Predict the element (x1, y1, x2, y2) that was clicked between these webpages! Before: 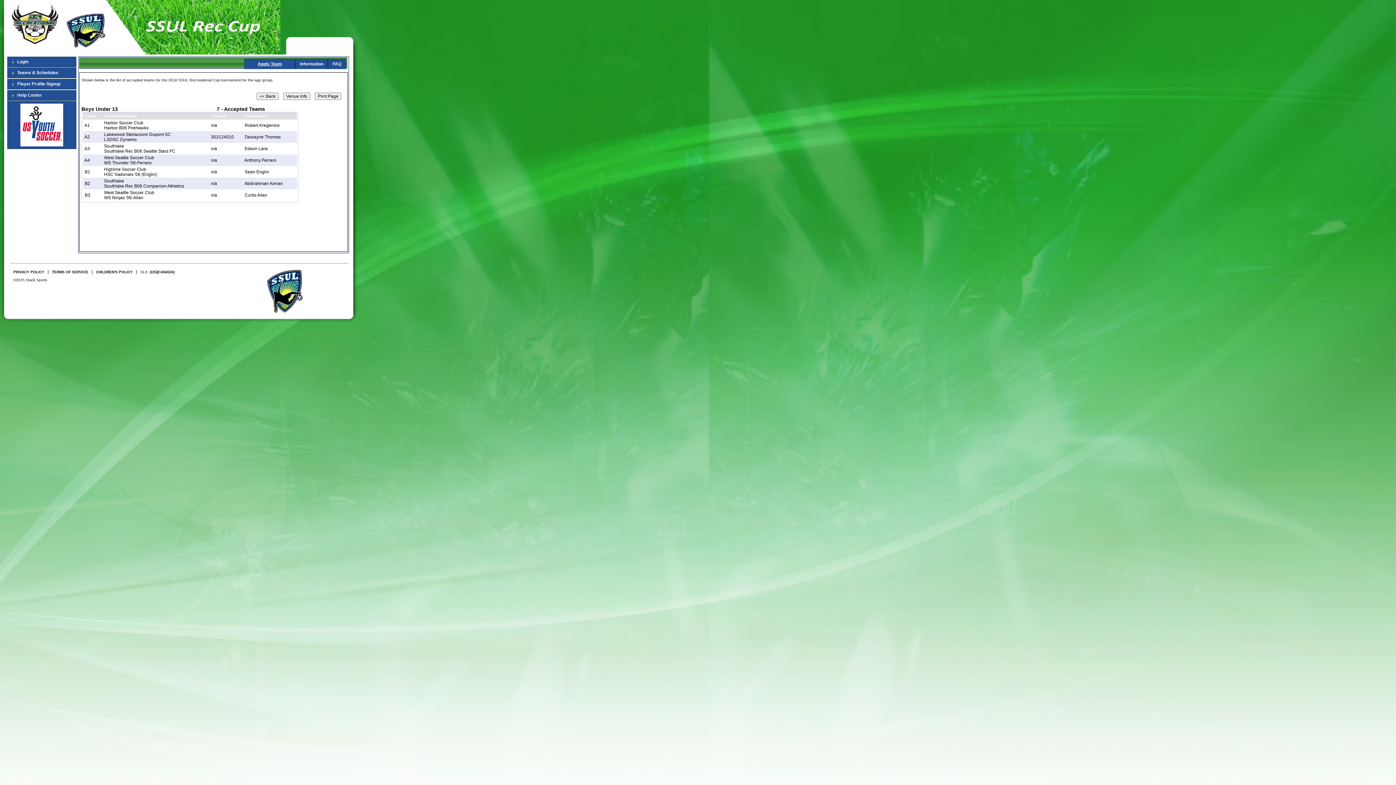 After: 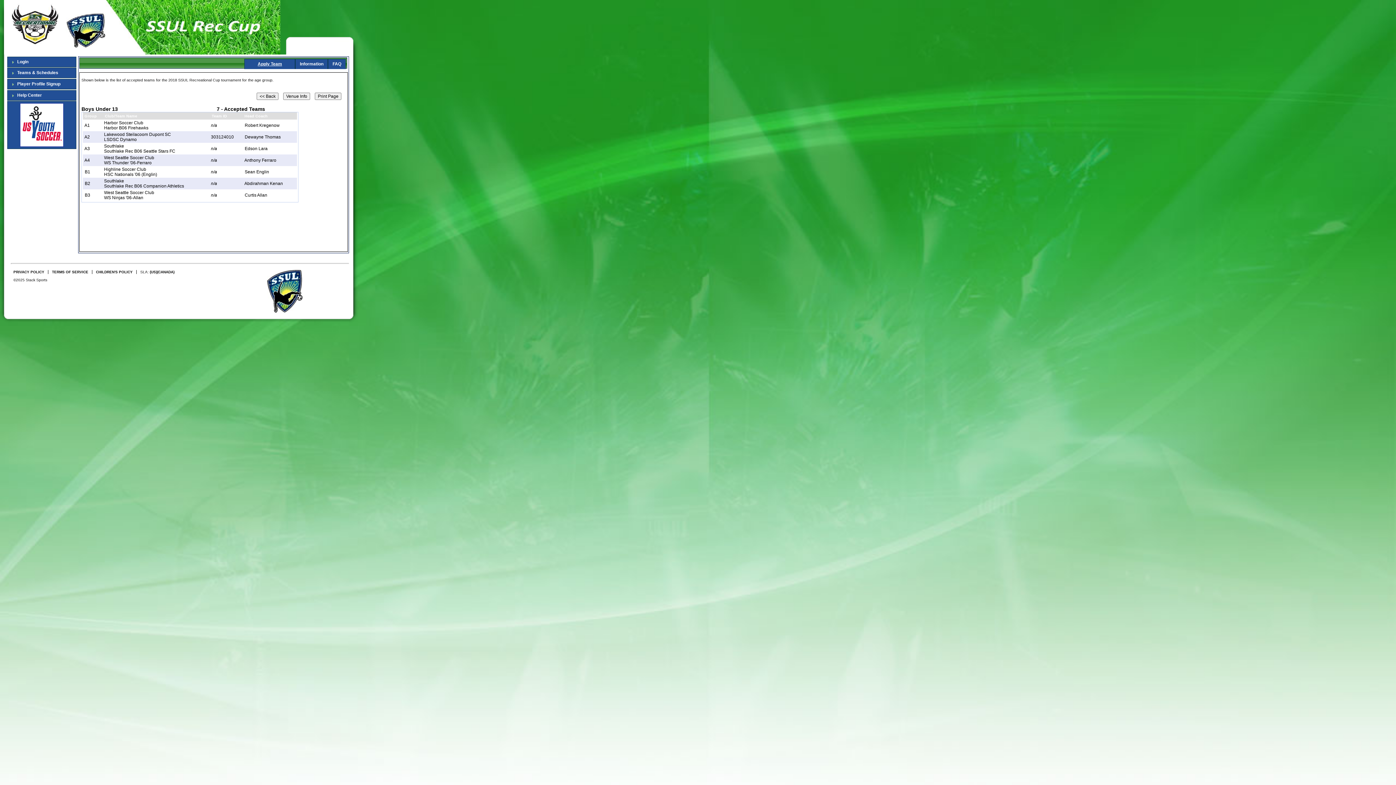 Action: label: TERMS OF SERVICE bbox: (52, 270, 88, 274)